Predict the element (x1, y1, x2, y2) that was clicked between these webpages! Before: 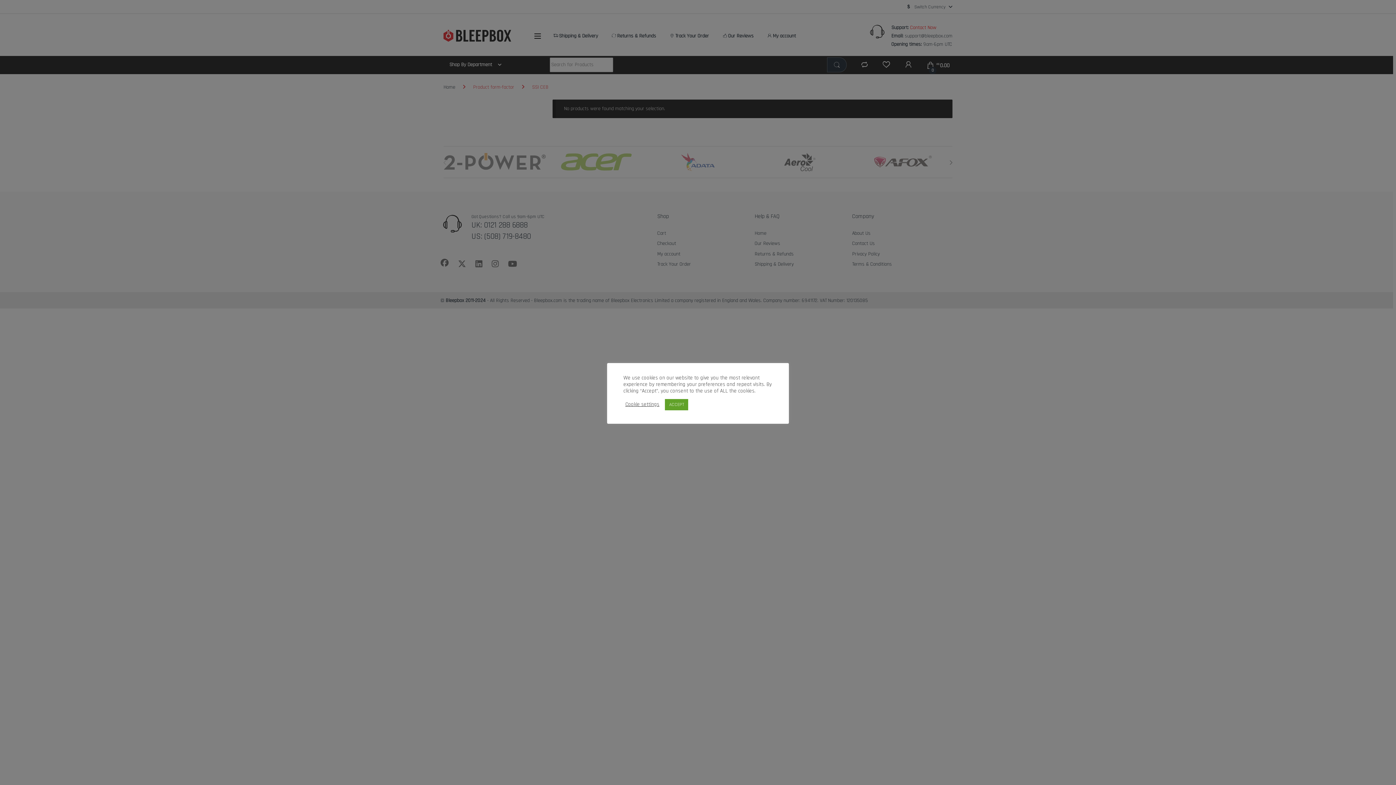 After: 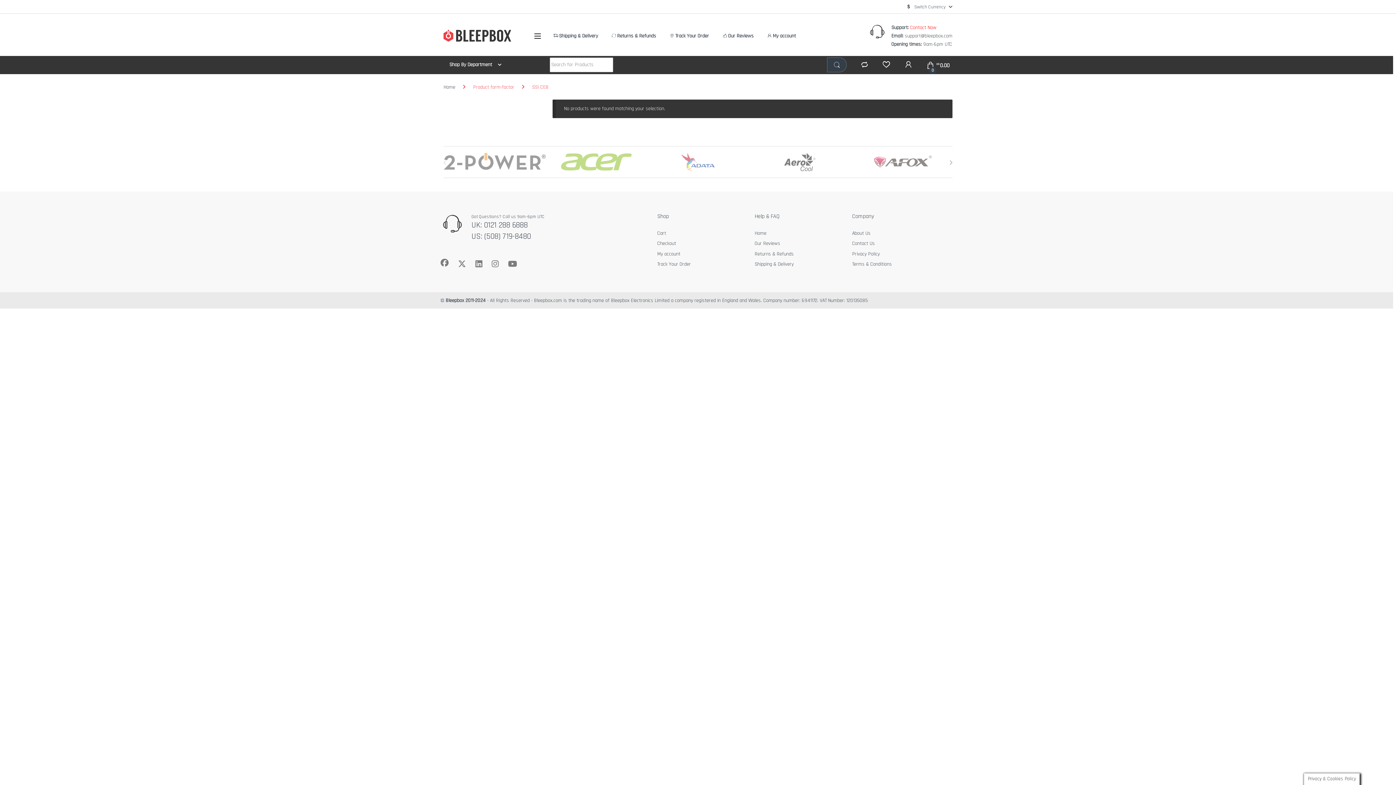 Action: bbox: (665, 399, 688, 410) label: ACCEPT